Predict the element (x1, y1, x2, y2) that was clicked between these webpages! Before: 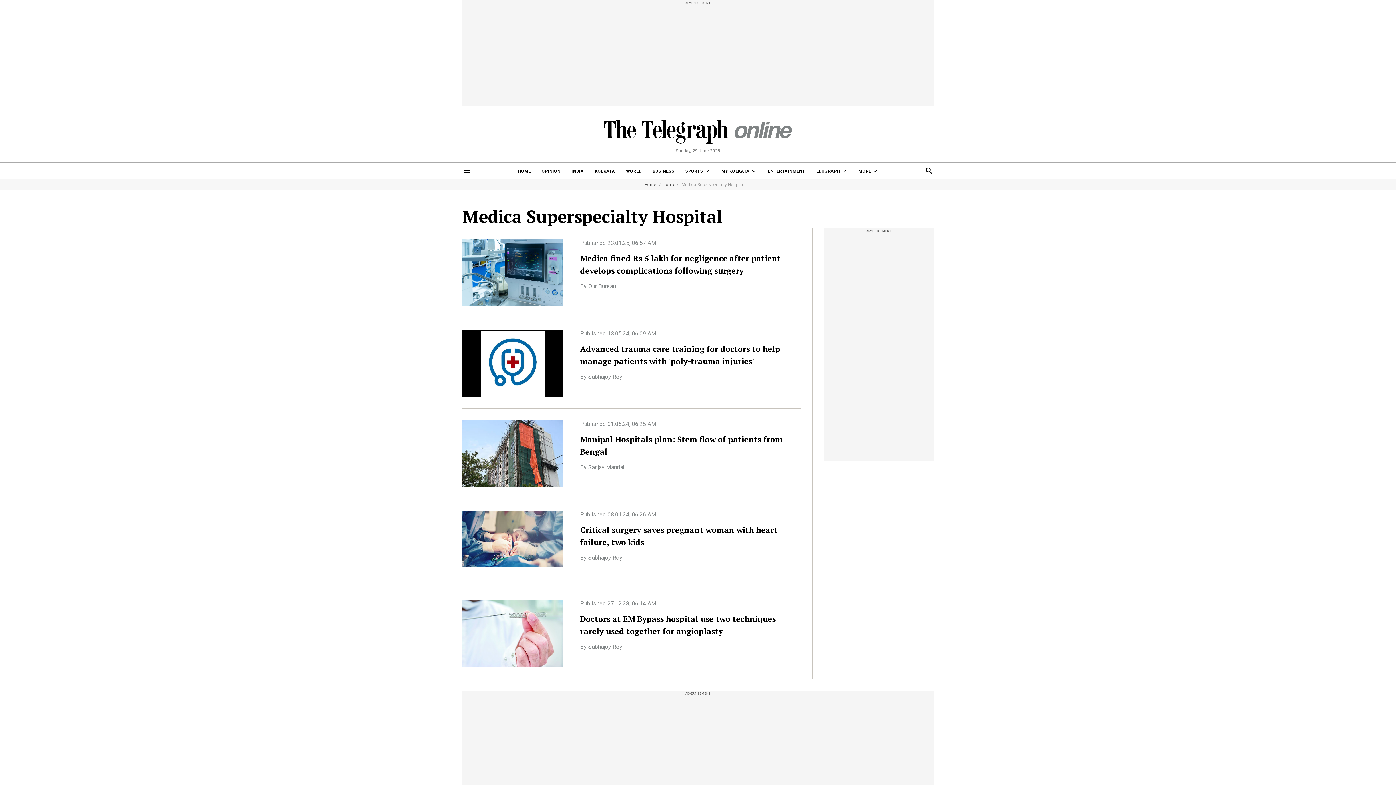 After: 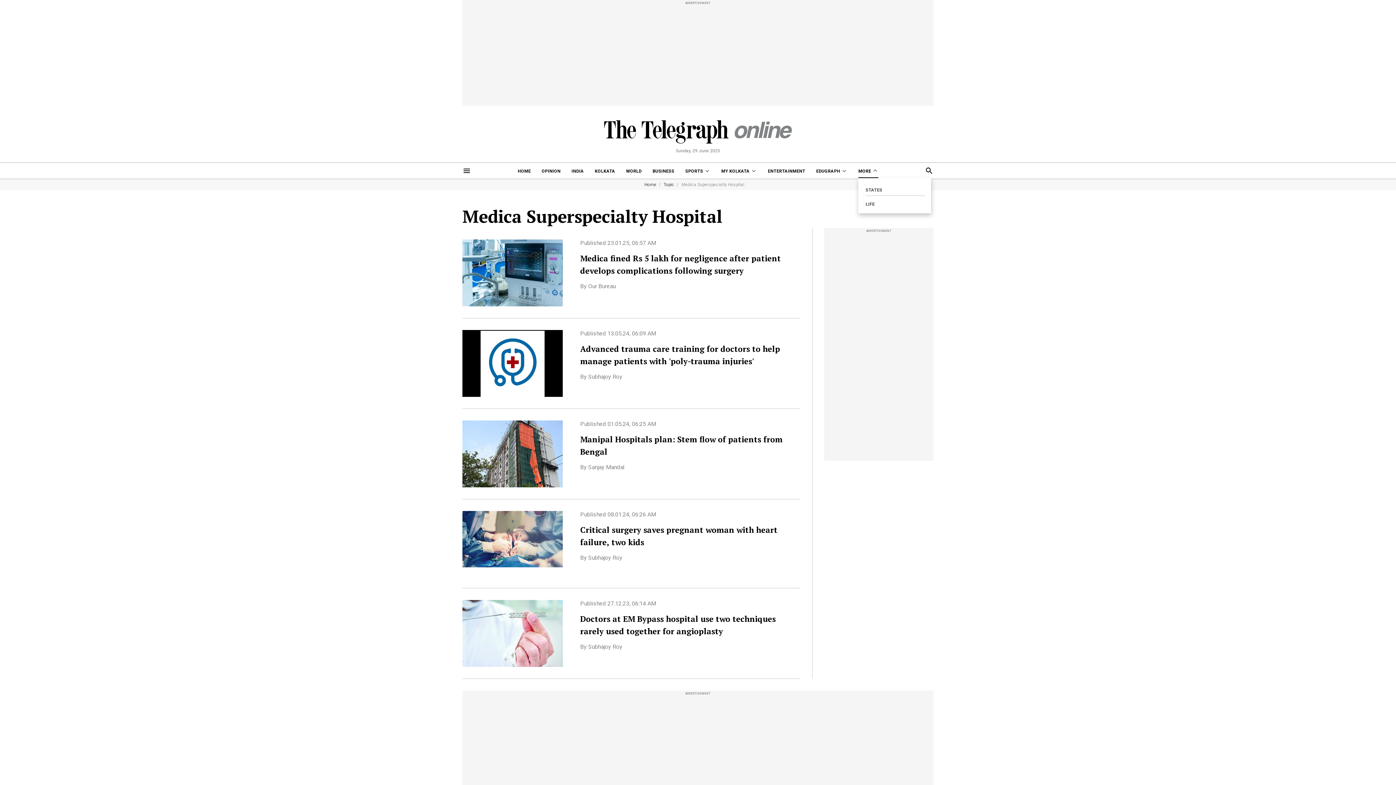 Action: bbox: (858, 162, 878, 178) label: MORE